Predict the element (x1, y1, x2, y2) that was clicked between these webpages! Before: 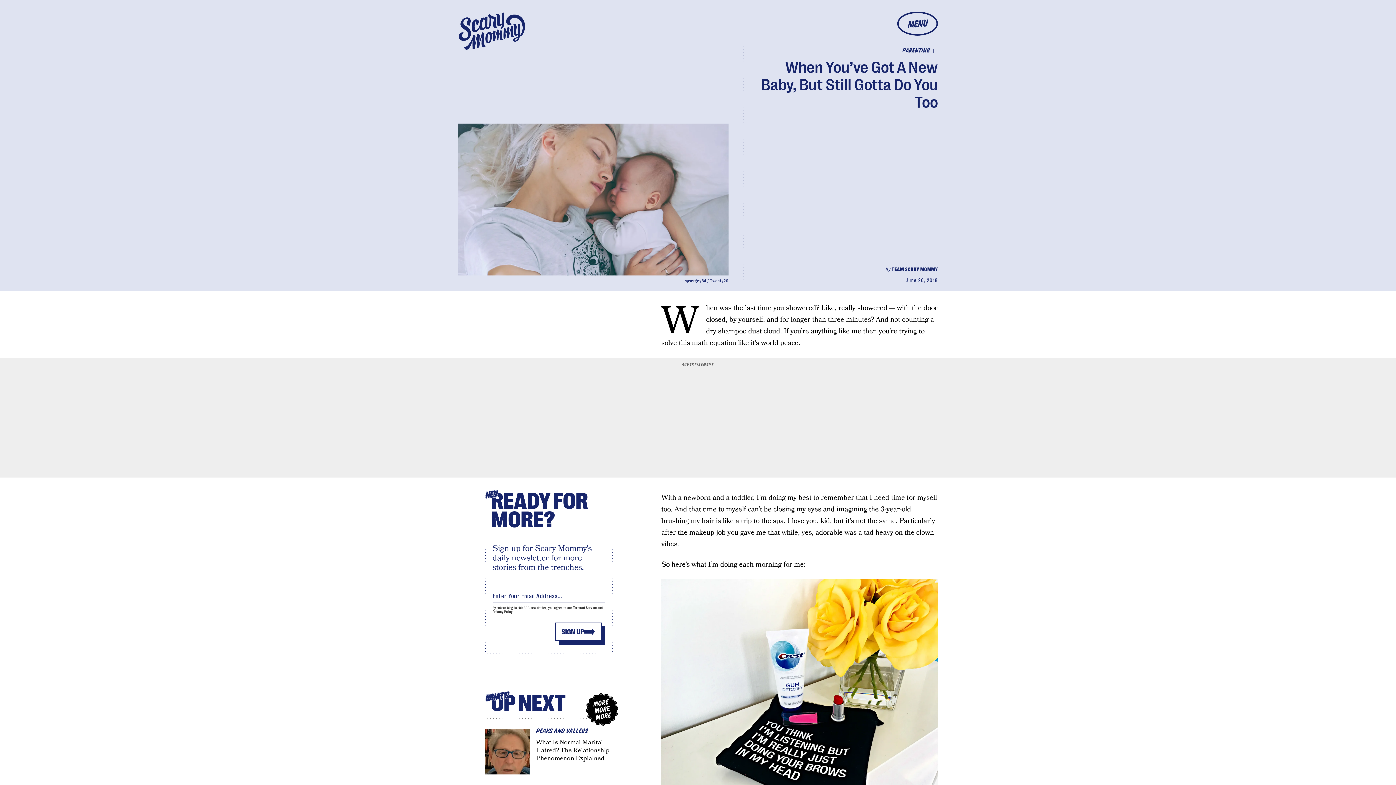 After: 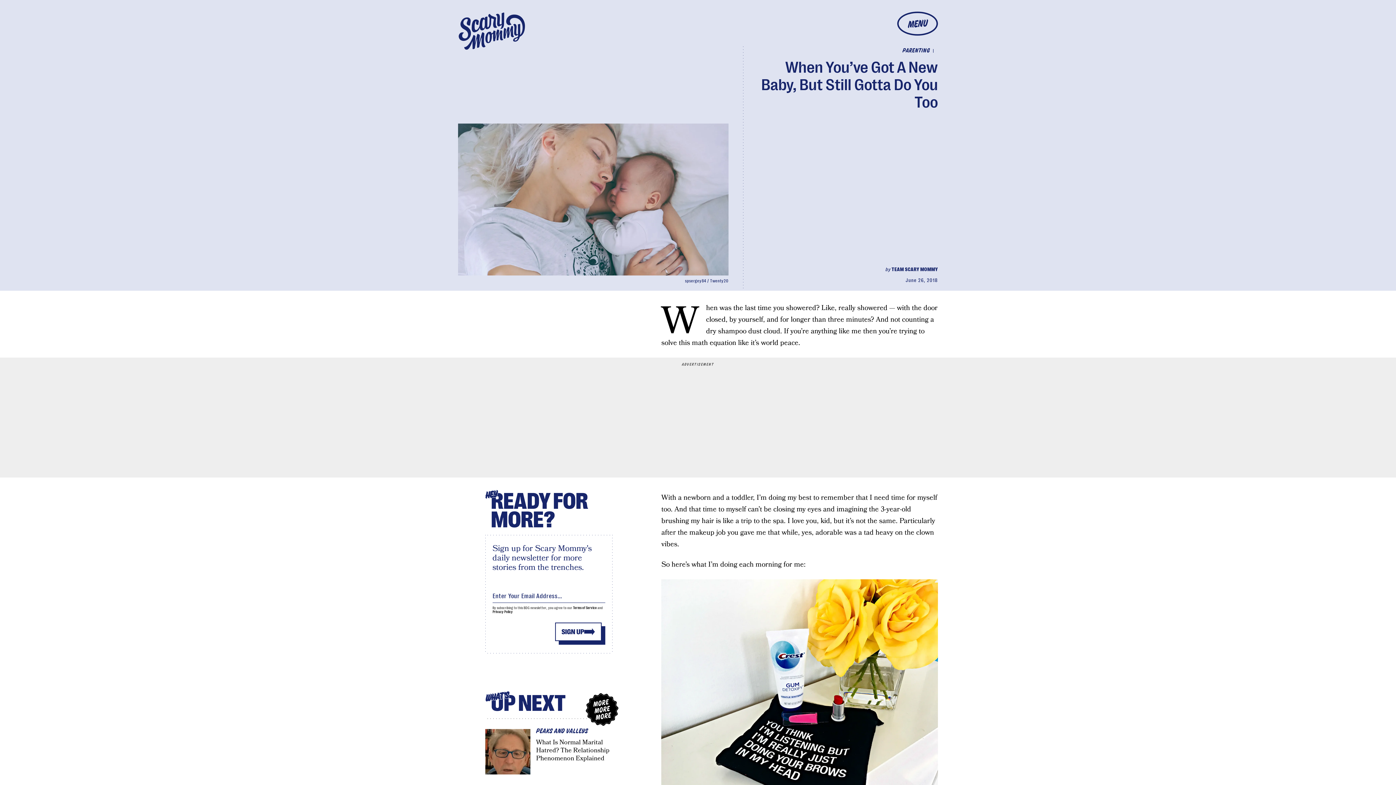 Action: bbox: (573, 606, 596, 610) label: Terms of Service